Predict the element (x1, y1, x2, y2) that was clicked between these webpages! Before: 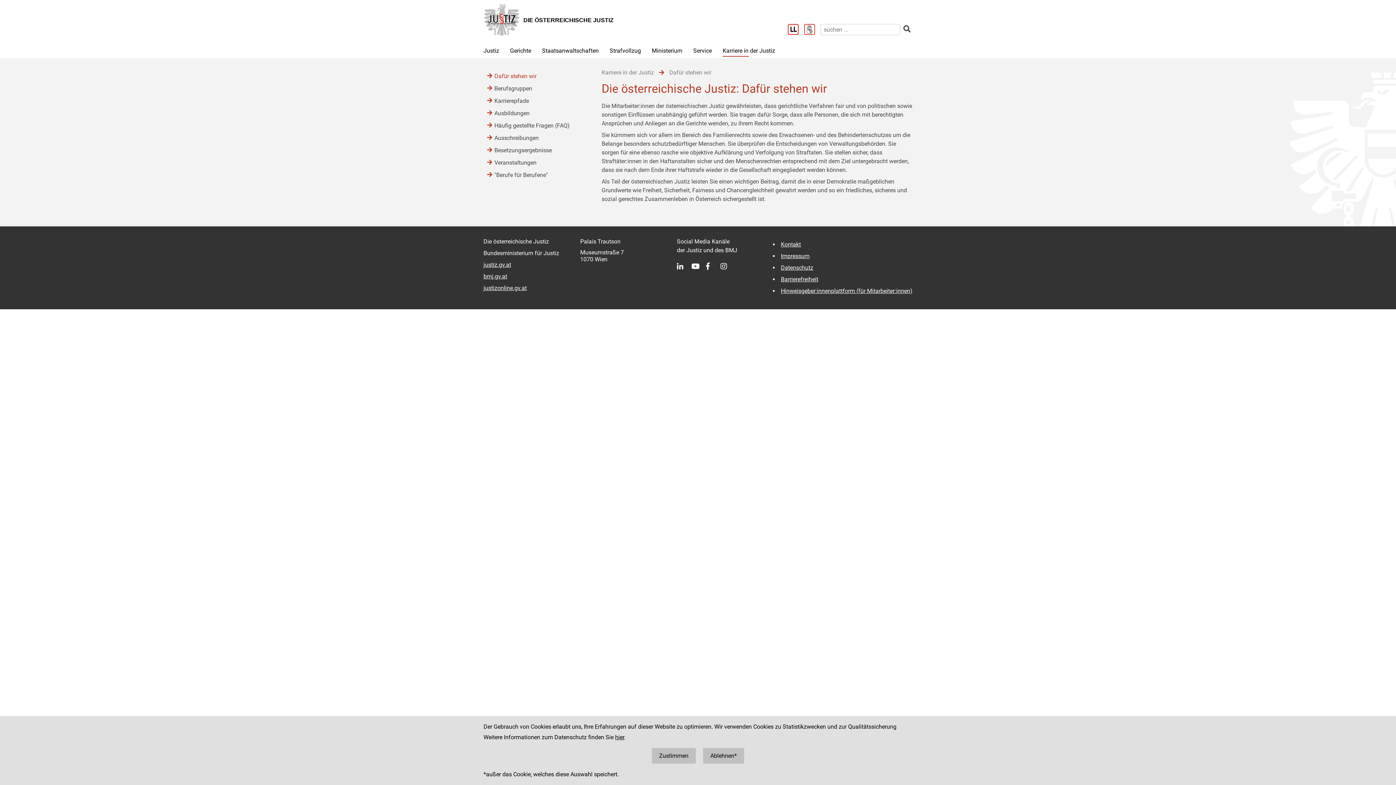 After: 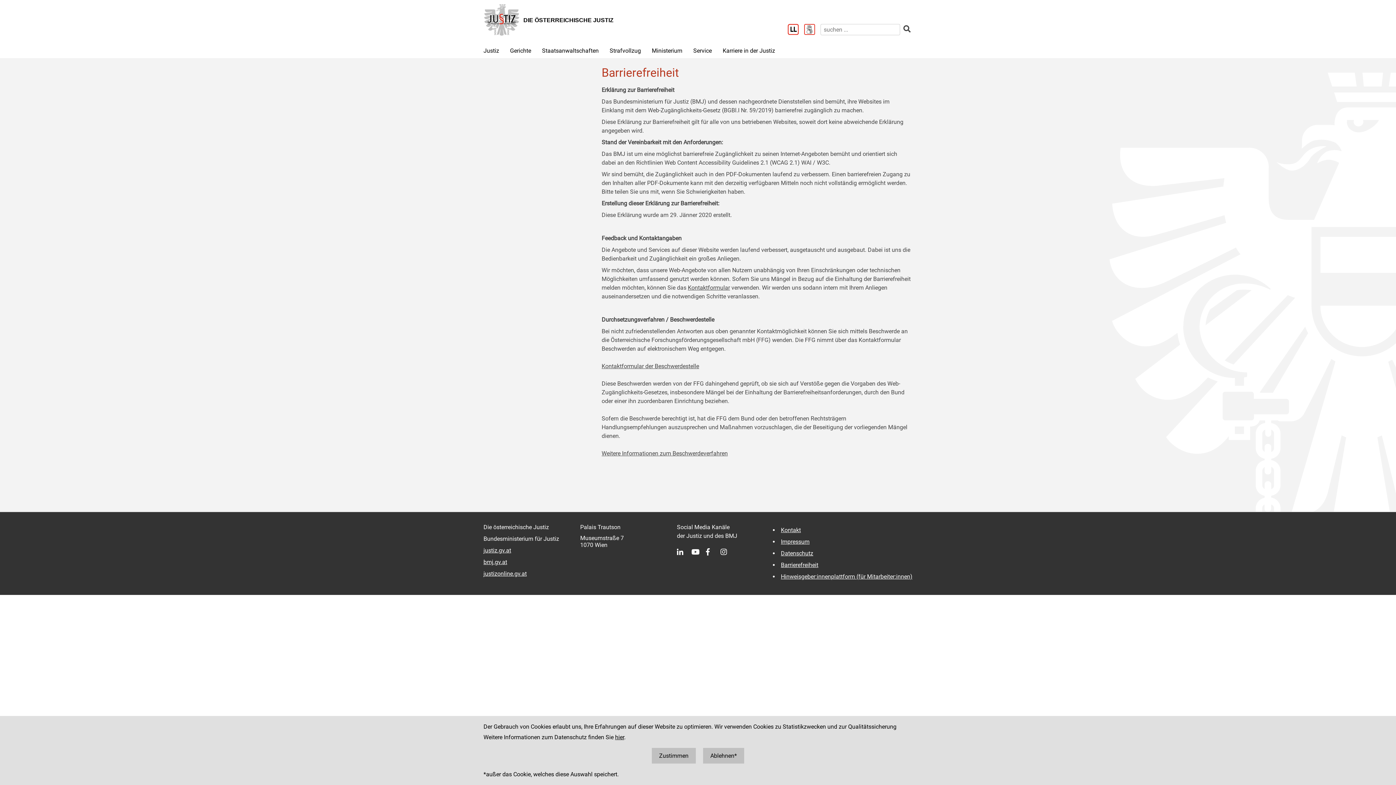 Action: bbox: (779, 276, 820, 282) label: Barrierefreiheit